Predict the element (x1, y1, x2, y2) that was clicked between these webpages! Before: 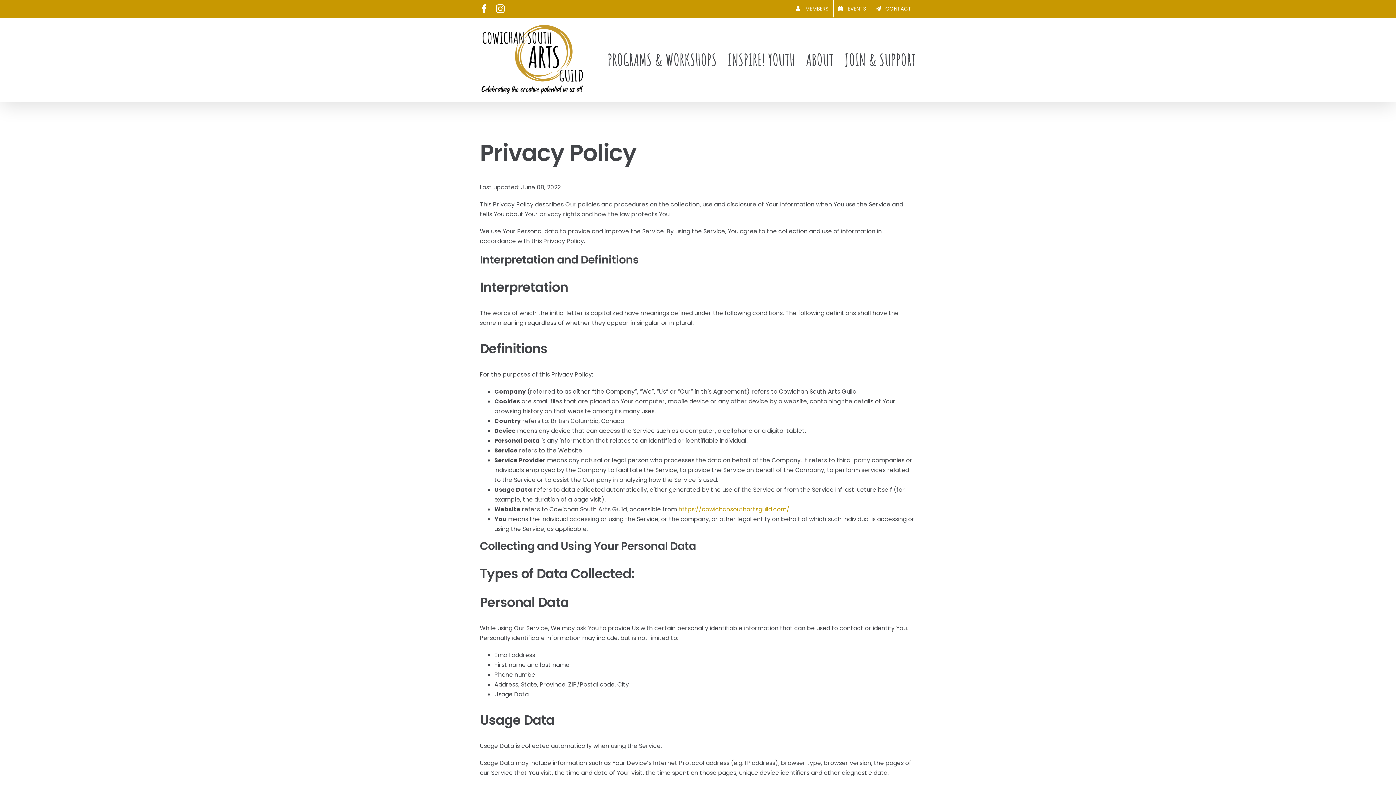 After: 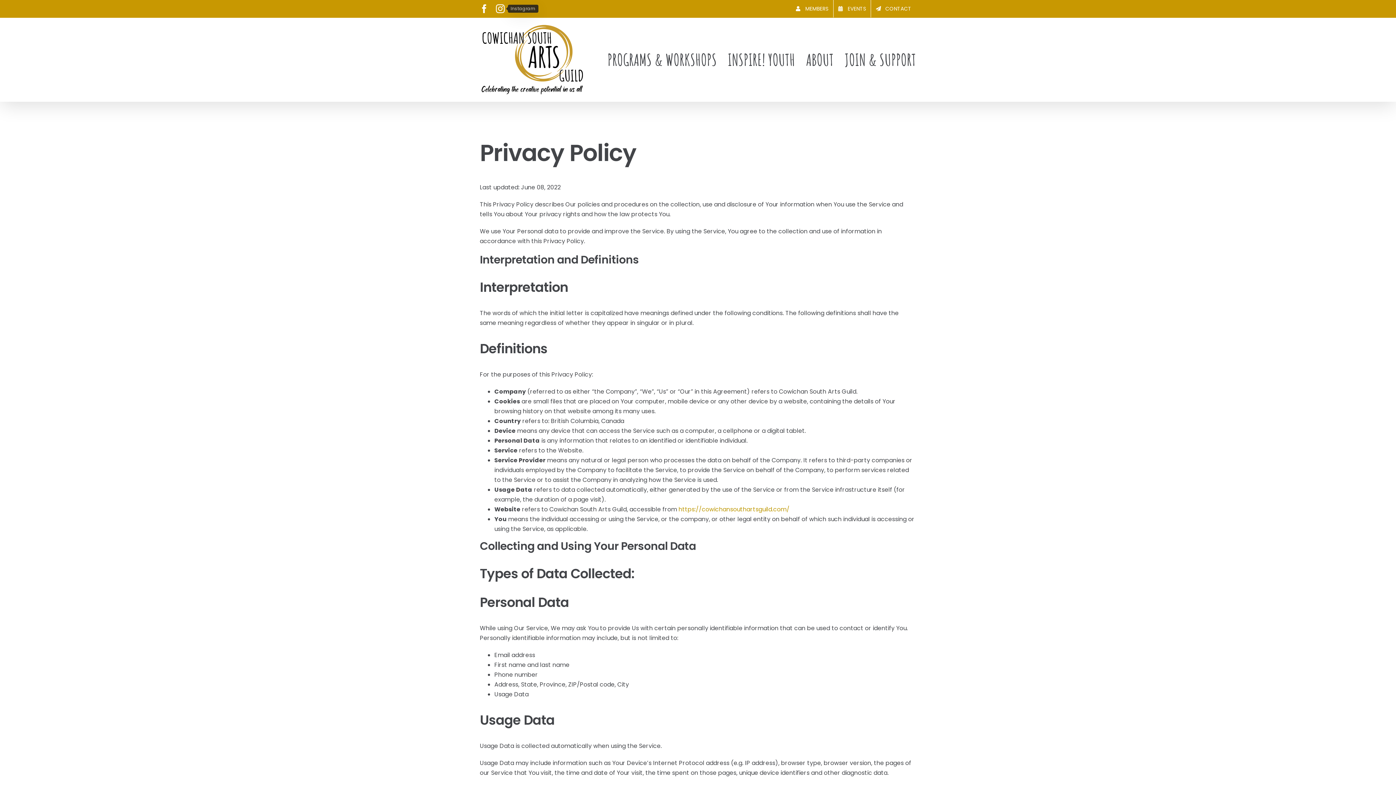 Action: bbox: (496, 4, 504, 13) label: Instagram